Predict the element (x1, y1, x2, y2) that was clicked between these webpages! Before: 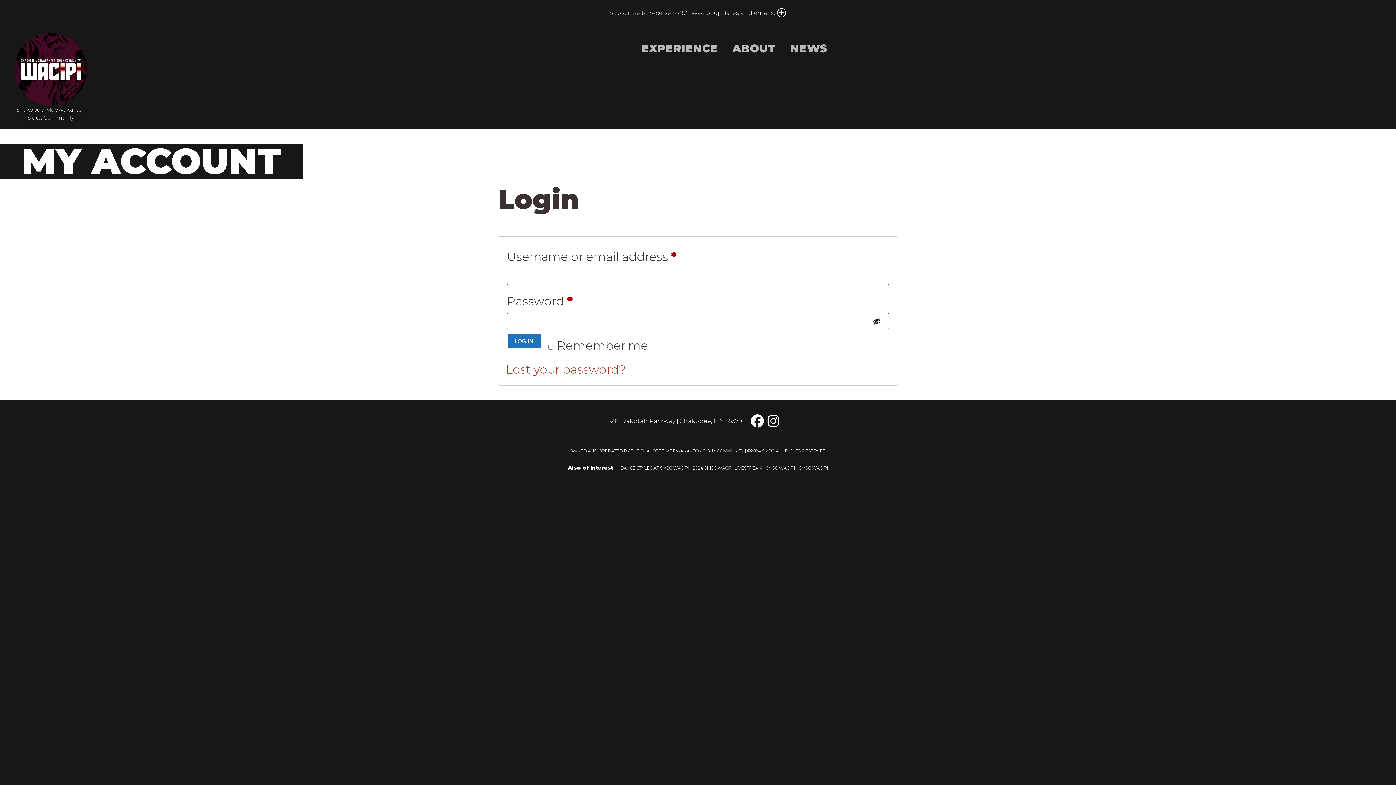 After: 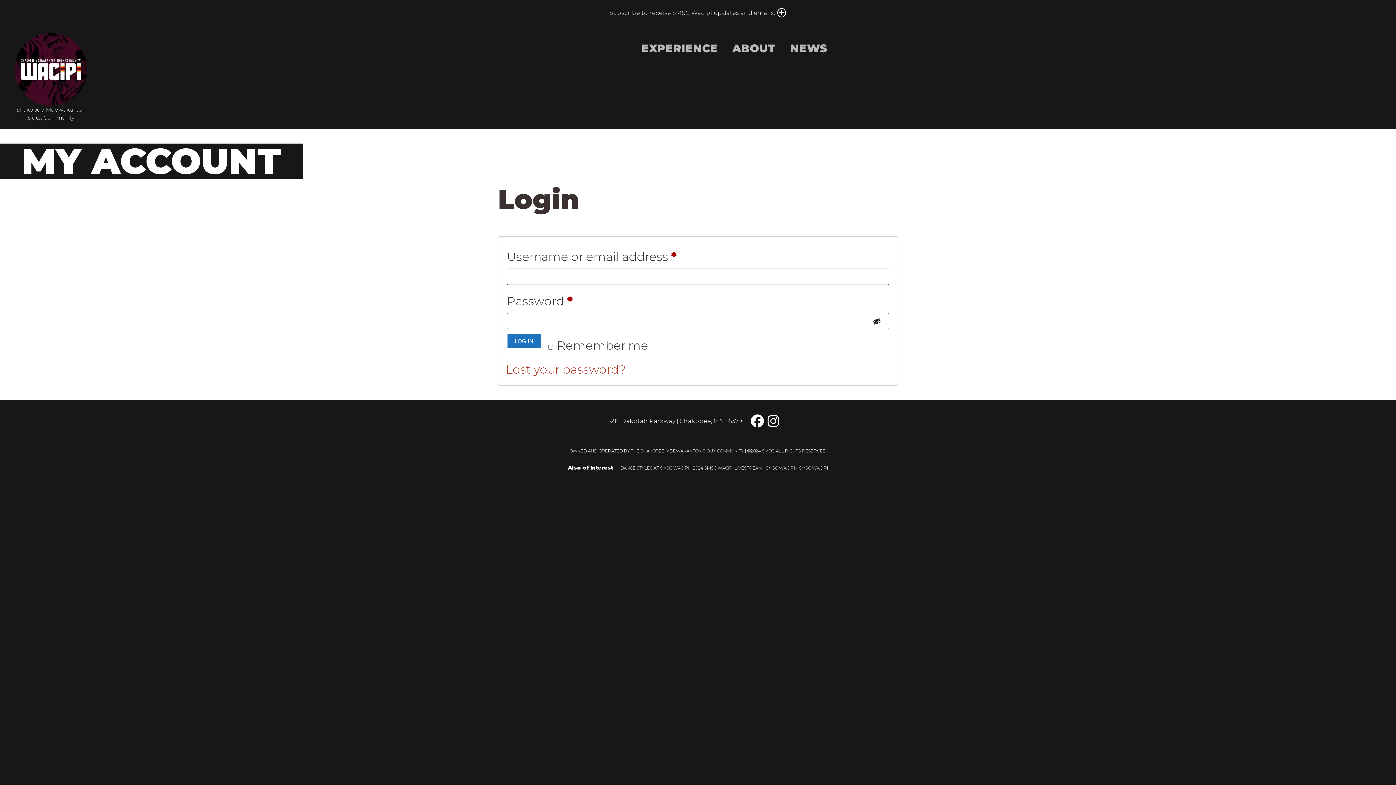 Action: bbox: (569, 448, 744, 453) label: OWNED AND OPERATED BY THE SHAKOPEE MDEWAKANTON SIOUX COMMUNITY